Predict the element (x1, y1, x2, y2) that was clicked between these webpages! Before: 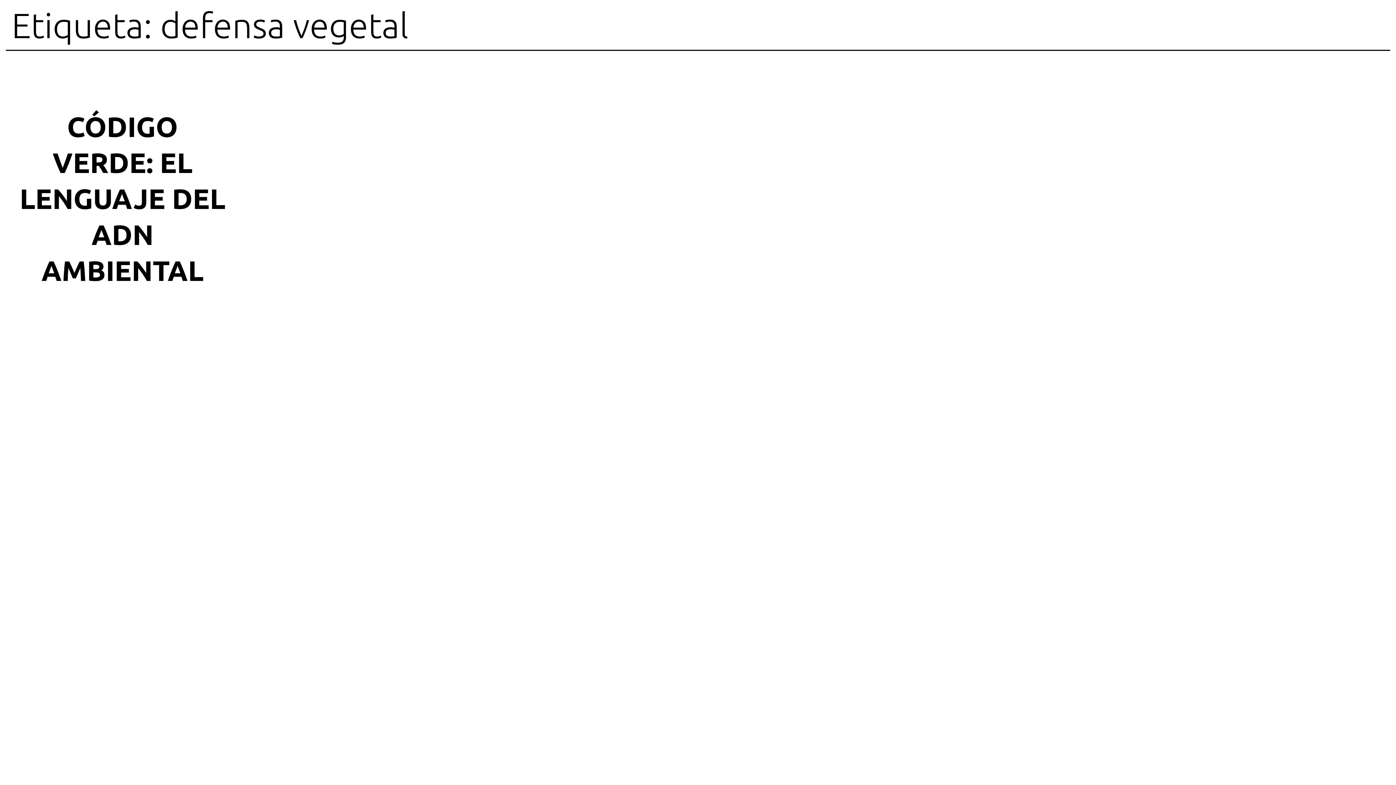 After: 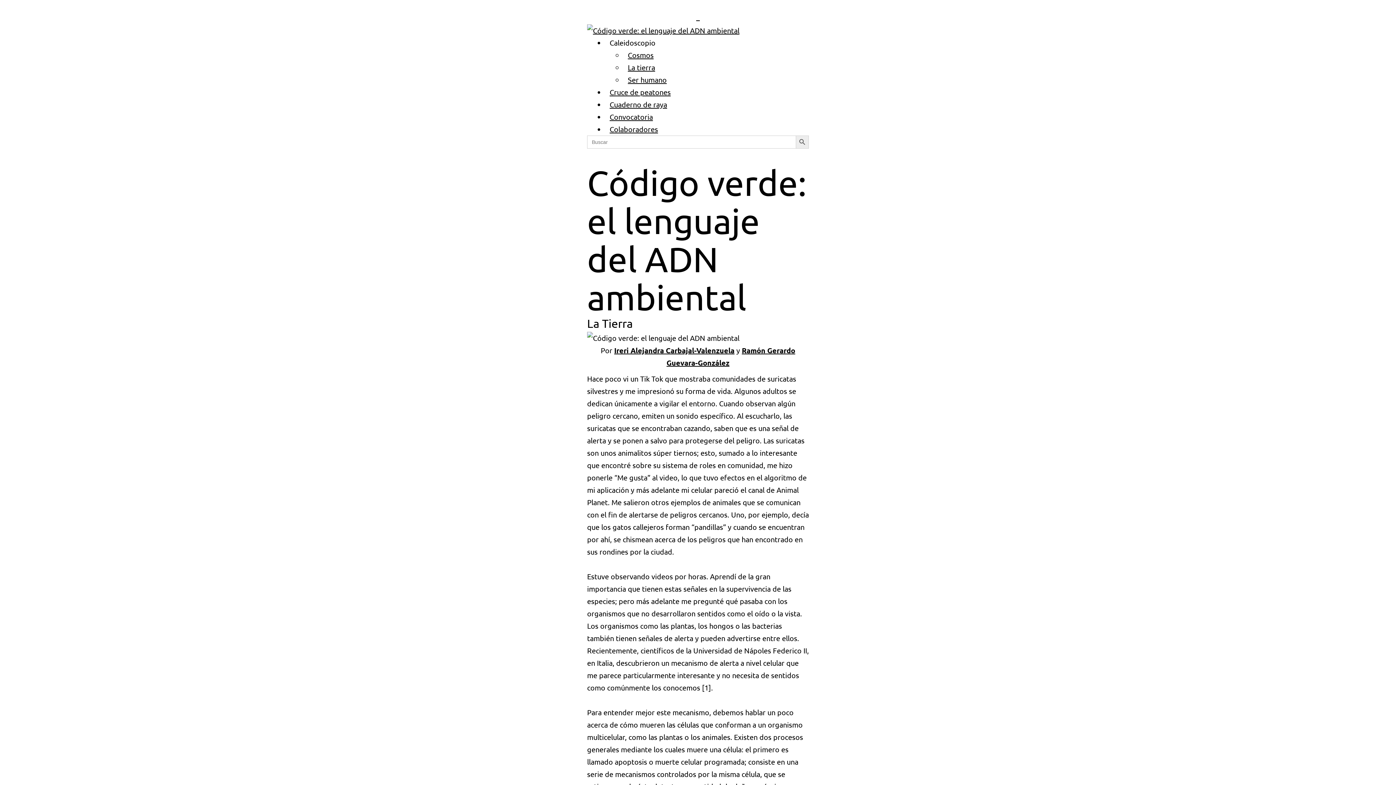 Action: label: CÓDIGO VERDE: EL LENGUAJE DEL ADN AMBIENTAL bbox: (11, 89, 233, 306)